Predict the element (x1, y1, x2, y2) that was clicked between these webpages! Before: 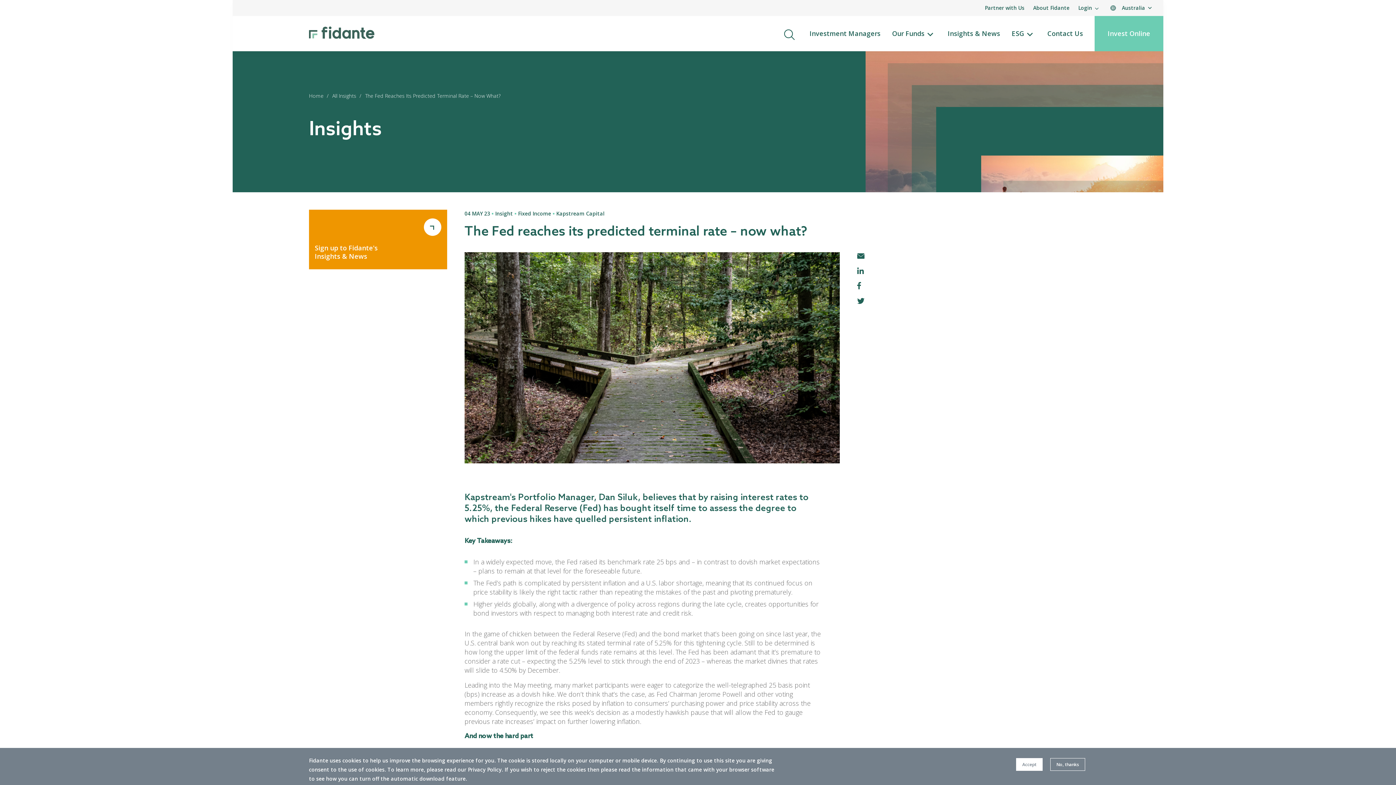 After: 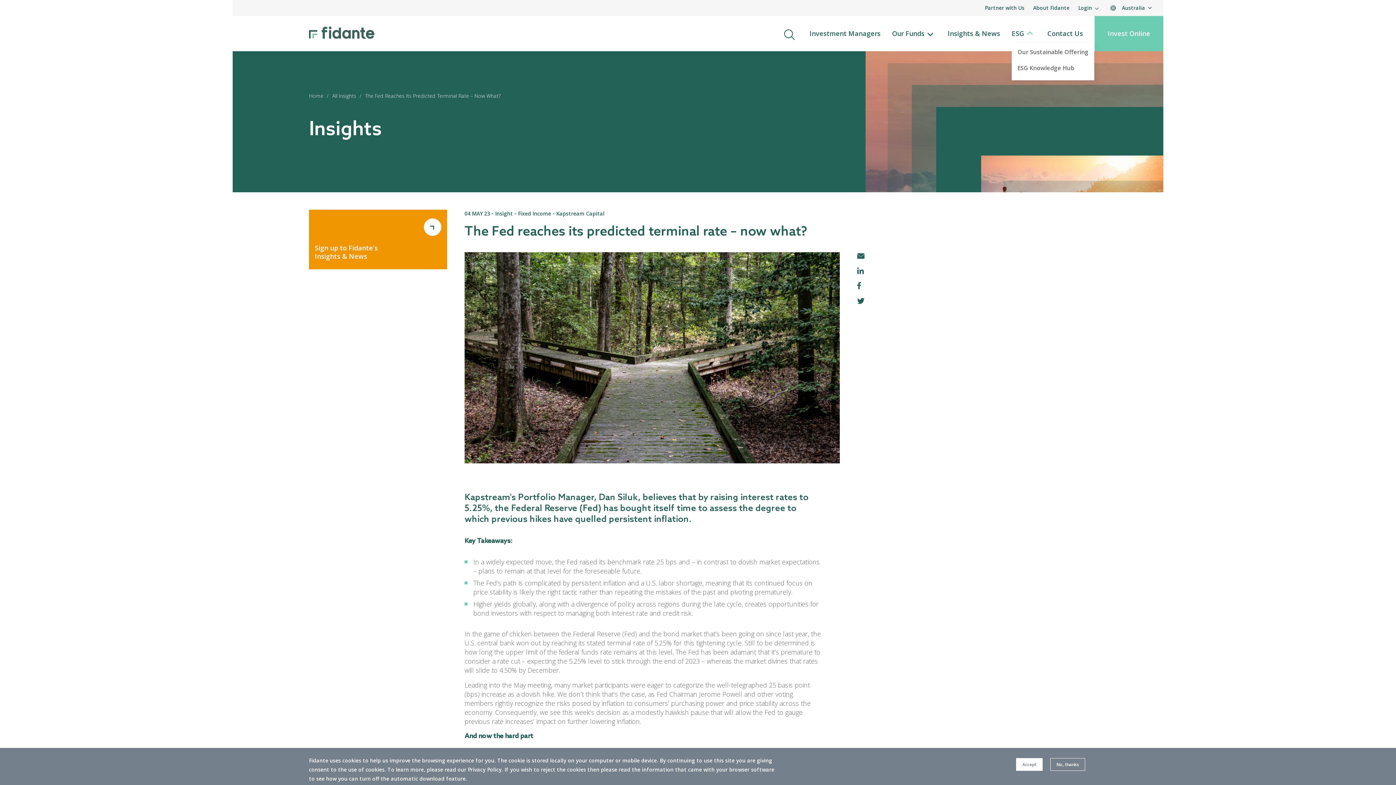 Action: bbox: (1024, 30, 1036, 37)